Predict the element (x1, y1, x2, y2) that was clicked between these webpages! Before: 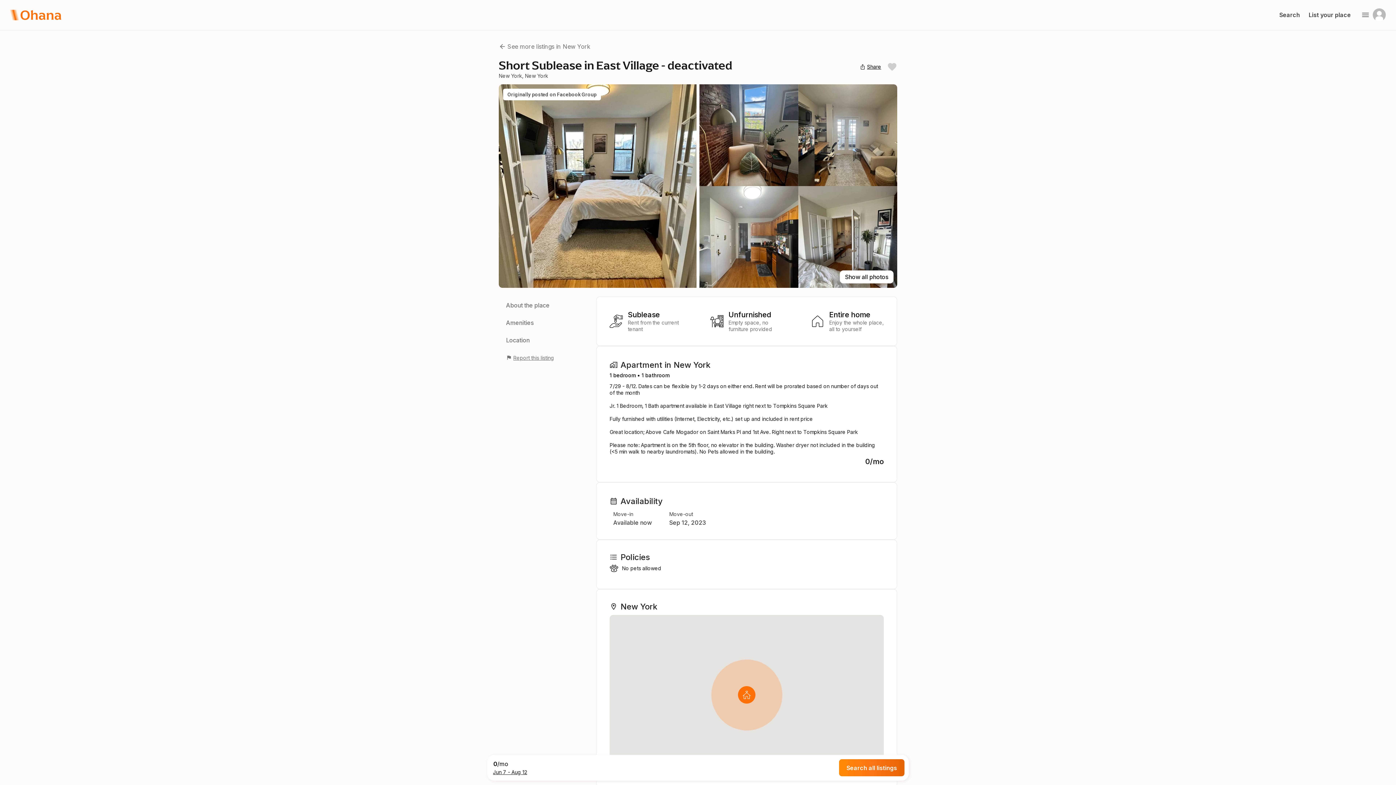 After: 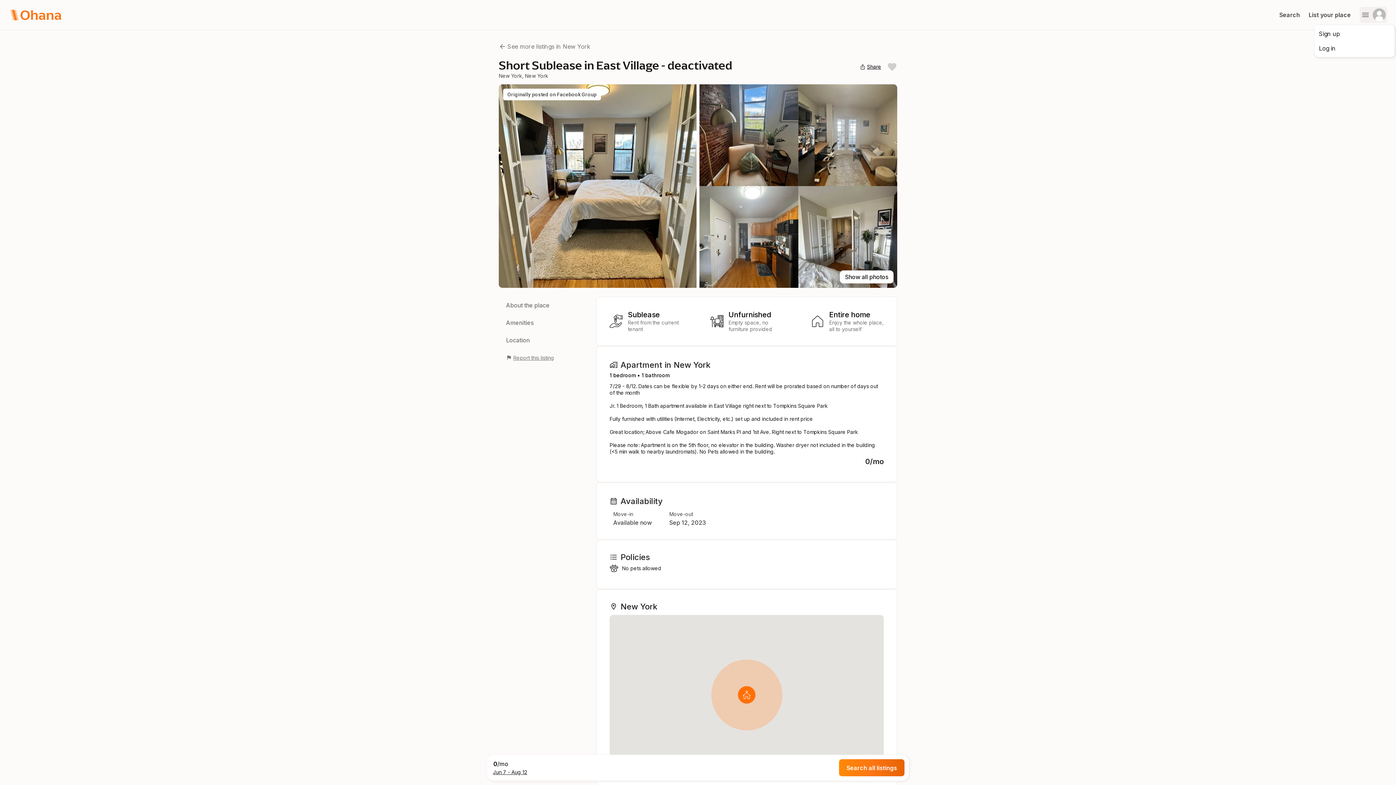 Action: bbox: (1361, 10, 1370, 19) label: menu